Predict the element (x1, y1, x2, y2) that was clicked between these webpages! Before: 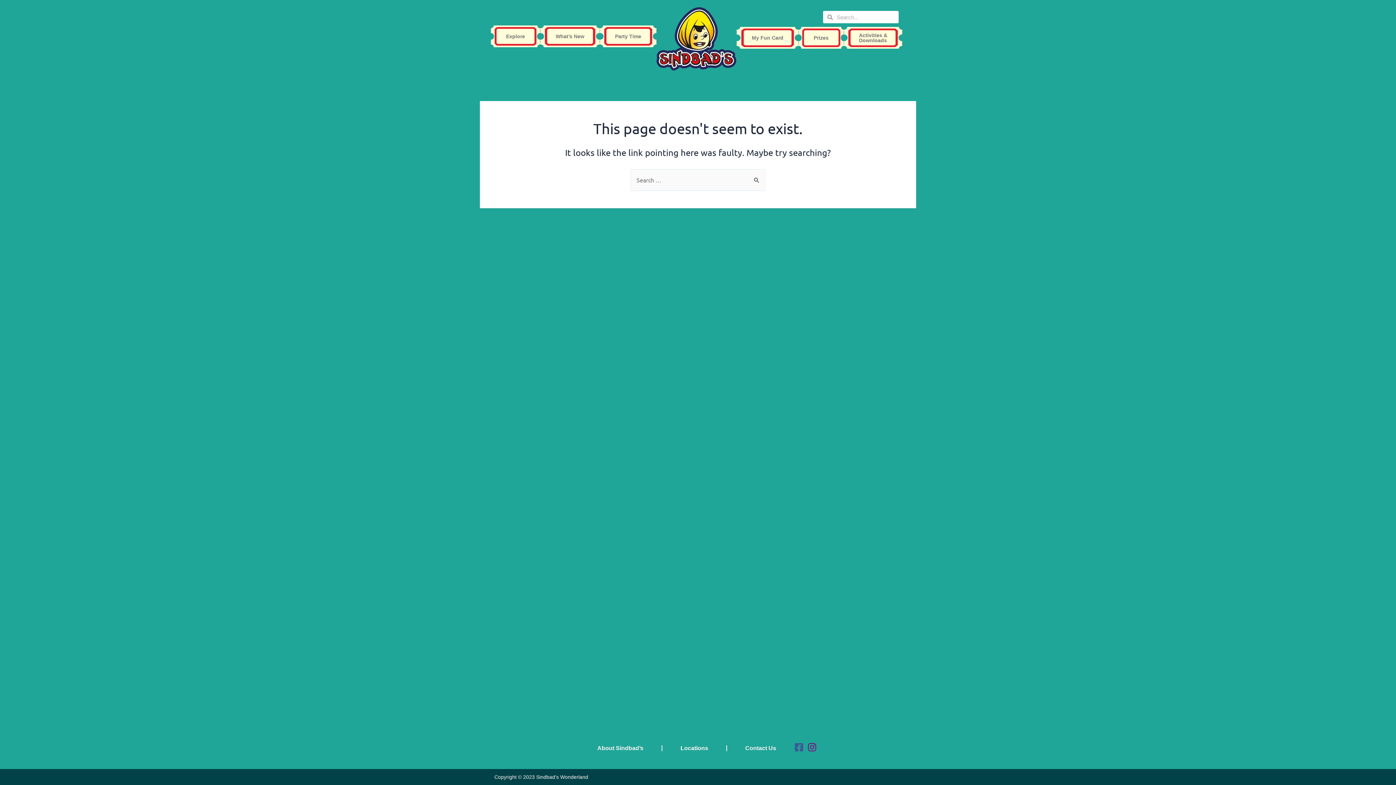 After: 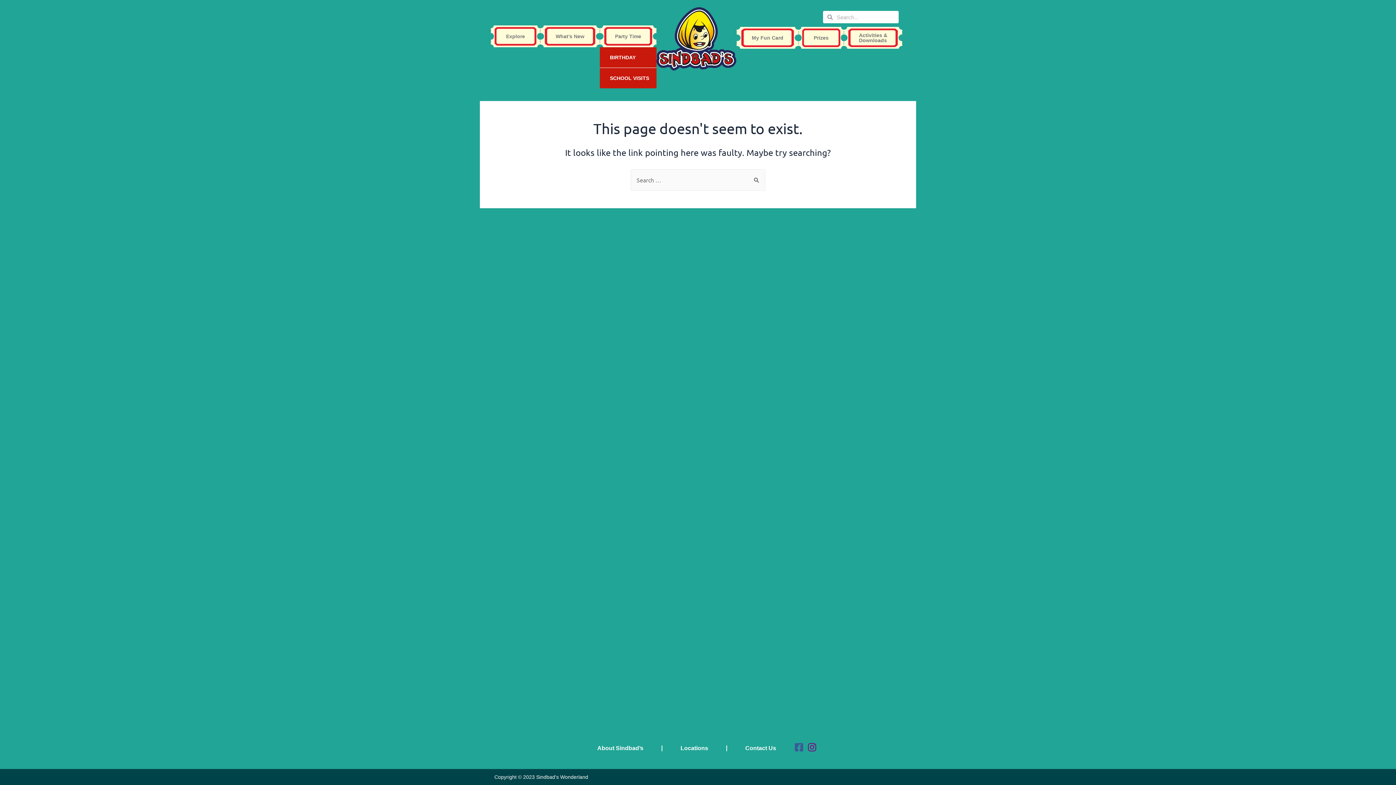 Action: label: Party Time bbox: (603, 25, 656, 47)